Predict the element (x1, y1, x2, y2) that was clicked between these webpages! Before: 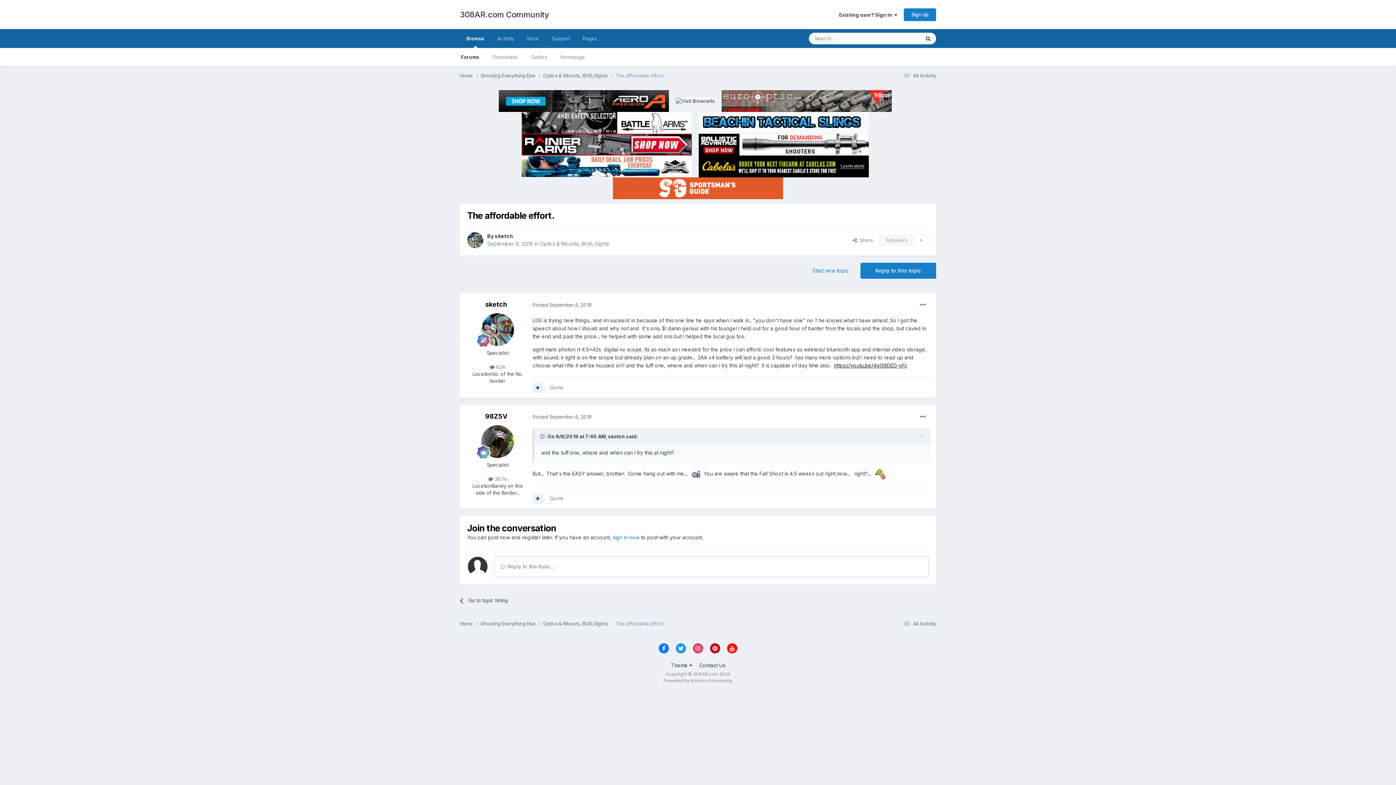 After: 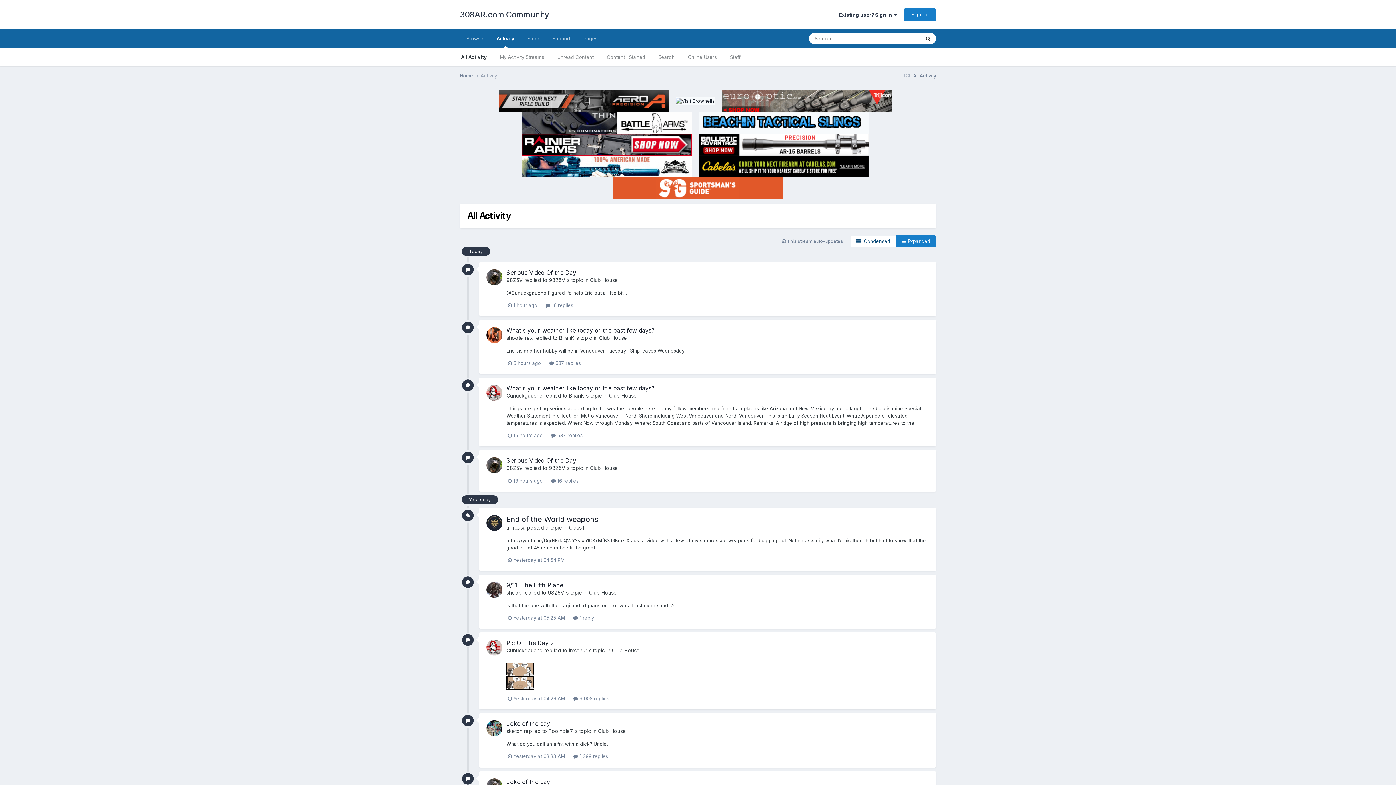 Action: label:  All Activity bbox: (902, 621, 936, 626)